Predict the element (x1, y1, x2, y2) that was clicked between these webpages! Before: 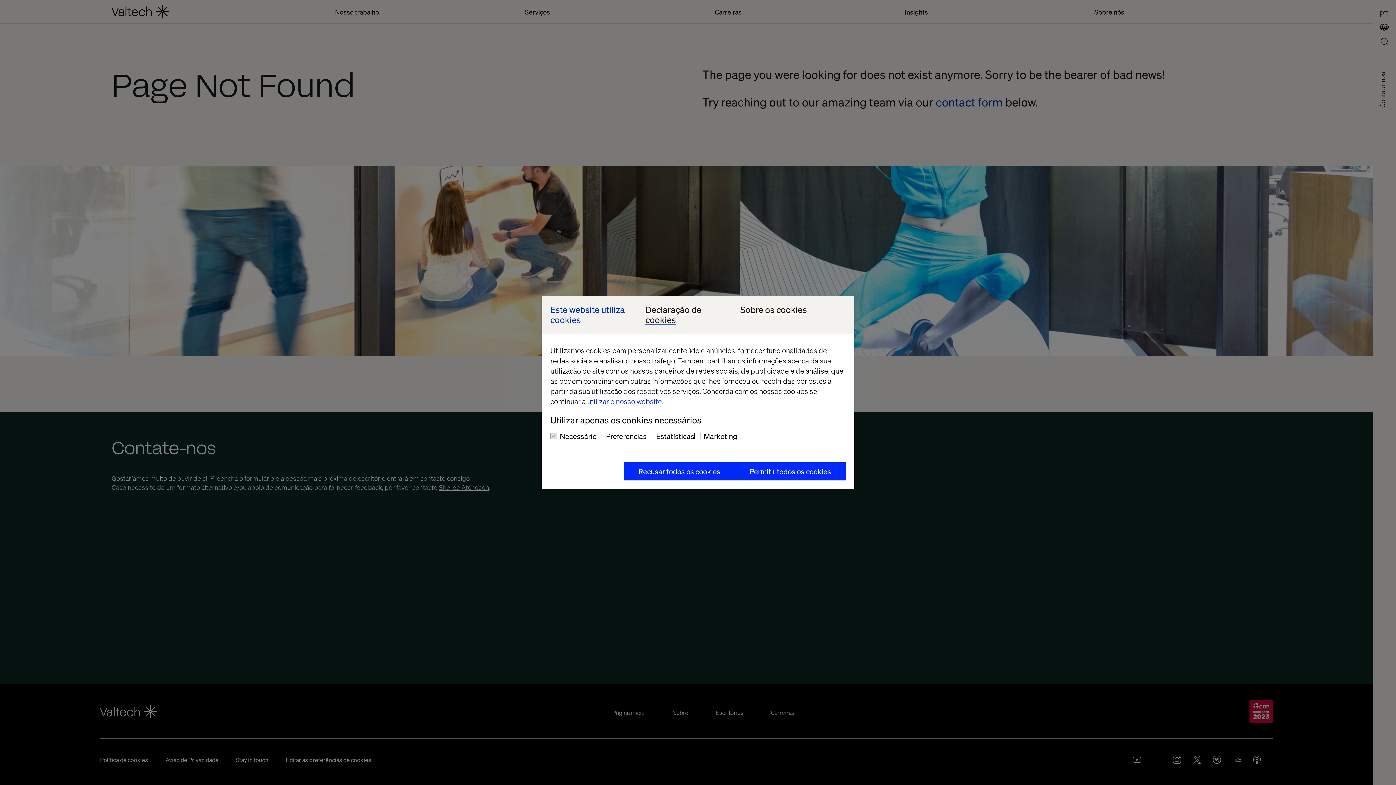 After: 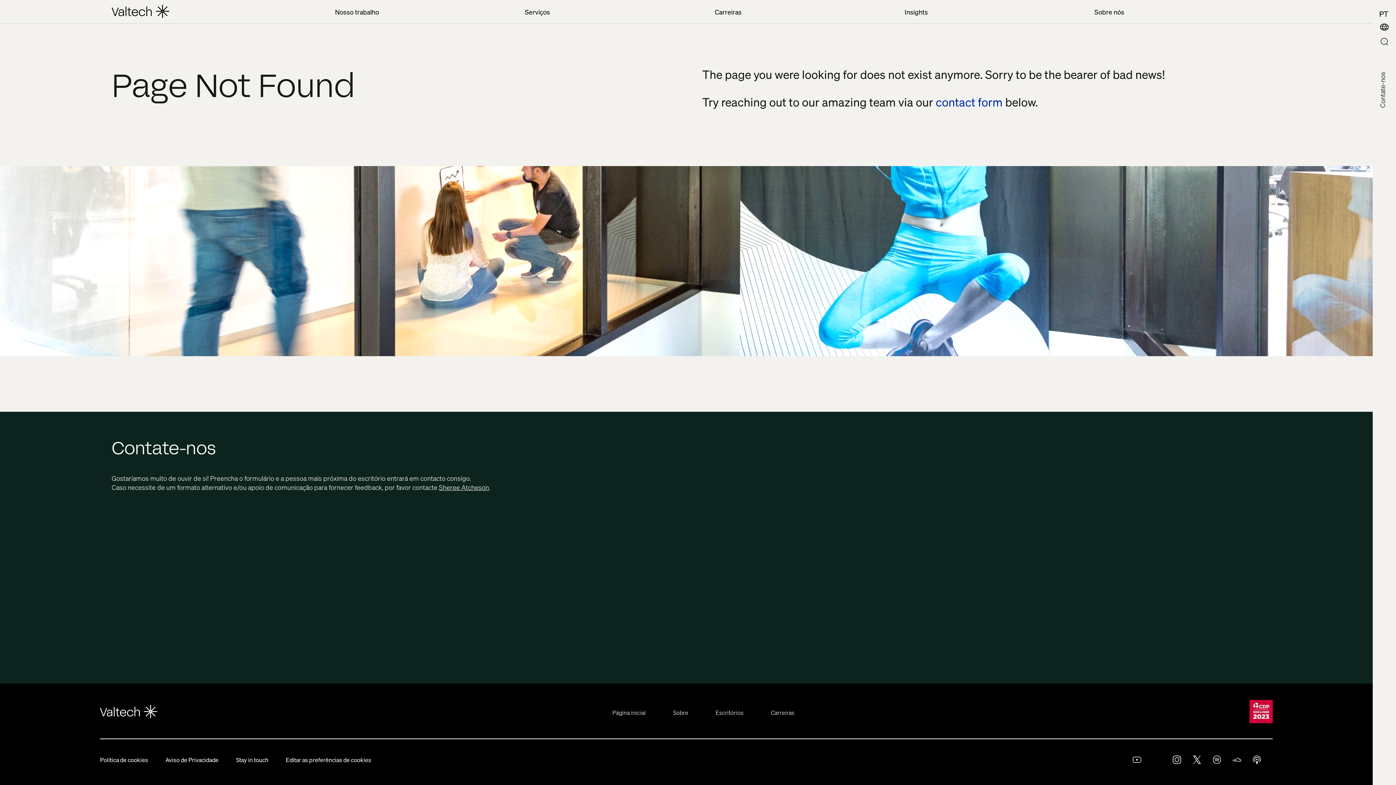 Action: label: Recusar todos os cookies bbox: (624, 462, 735, 480)